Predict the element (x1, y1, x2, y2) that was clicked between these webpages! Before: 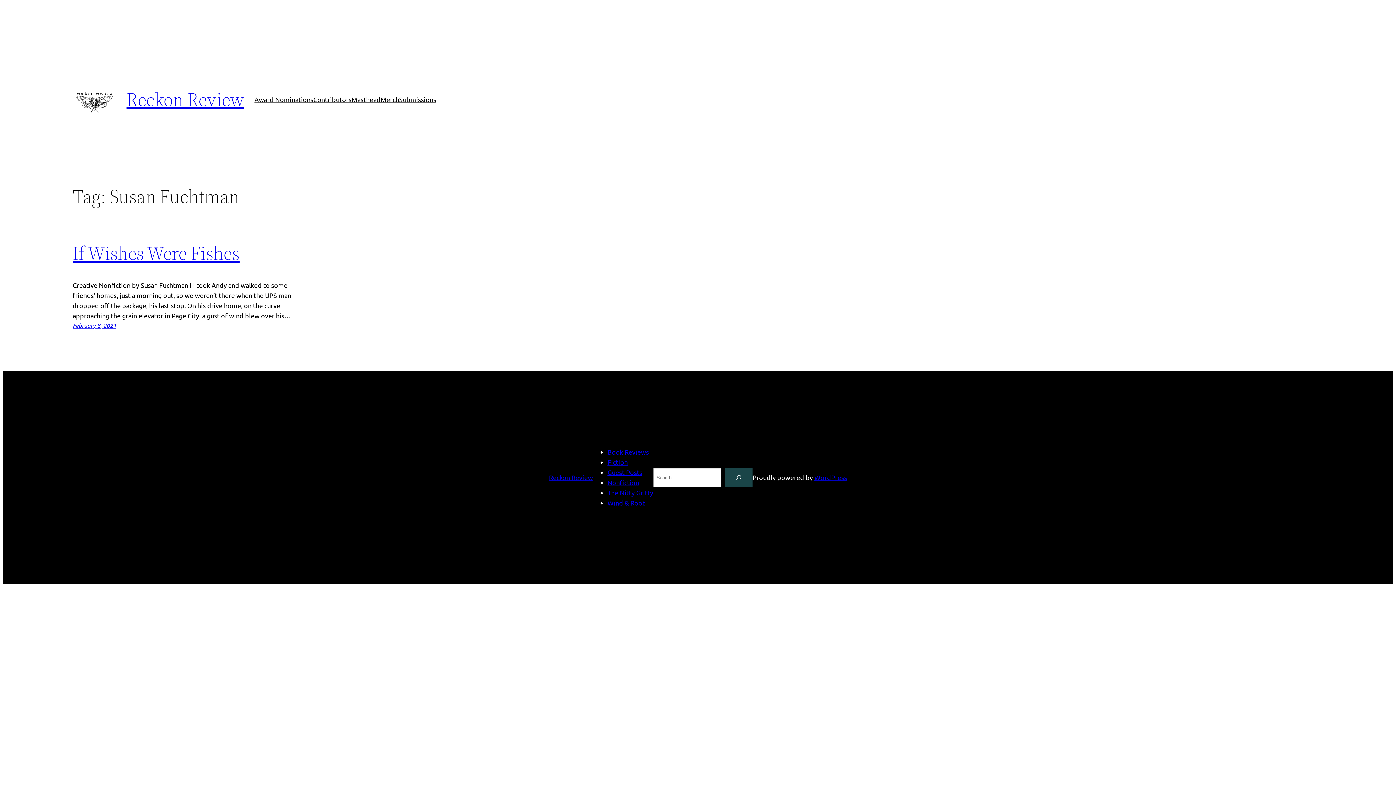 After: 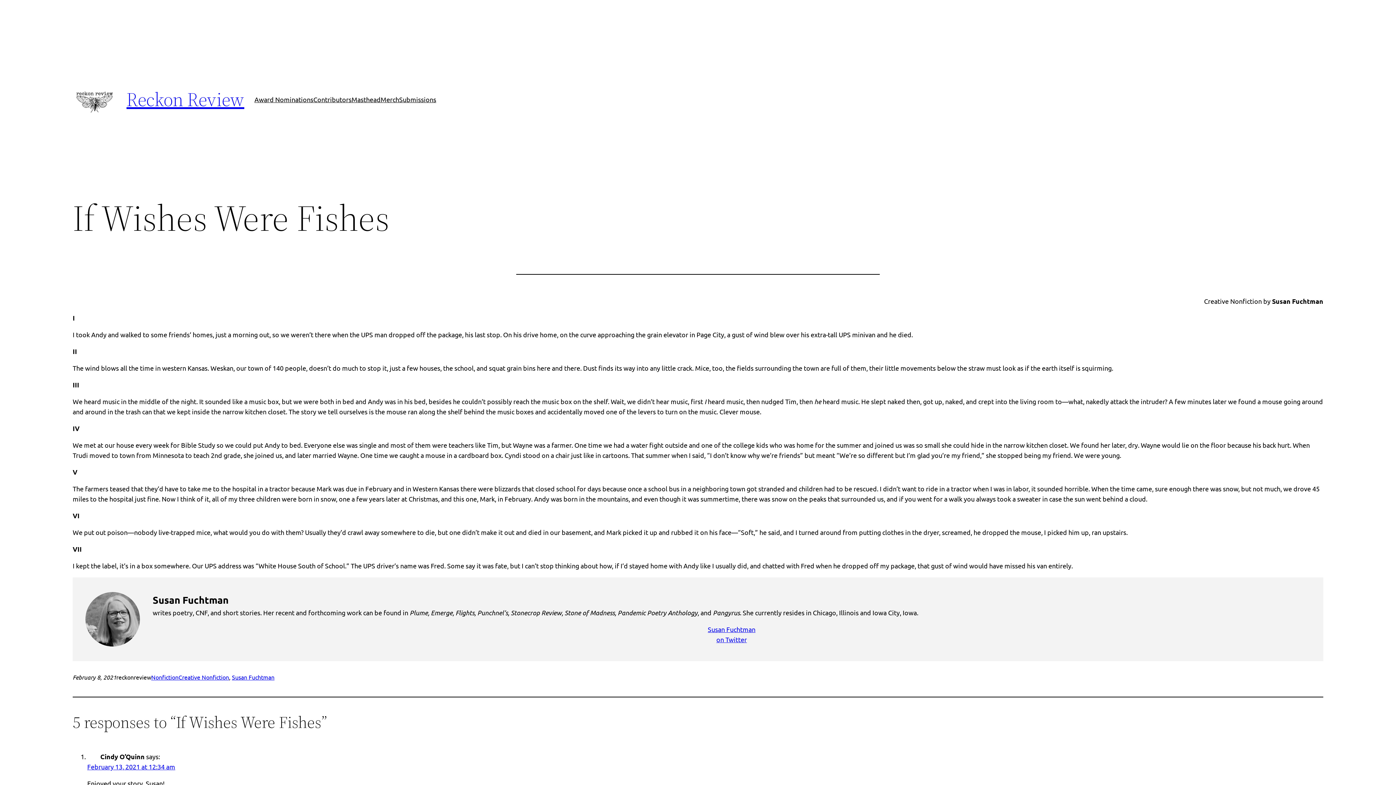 Action: label: February 8, 2021 bbox: (72, 321, 116, 329)